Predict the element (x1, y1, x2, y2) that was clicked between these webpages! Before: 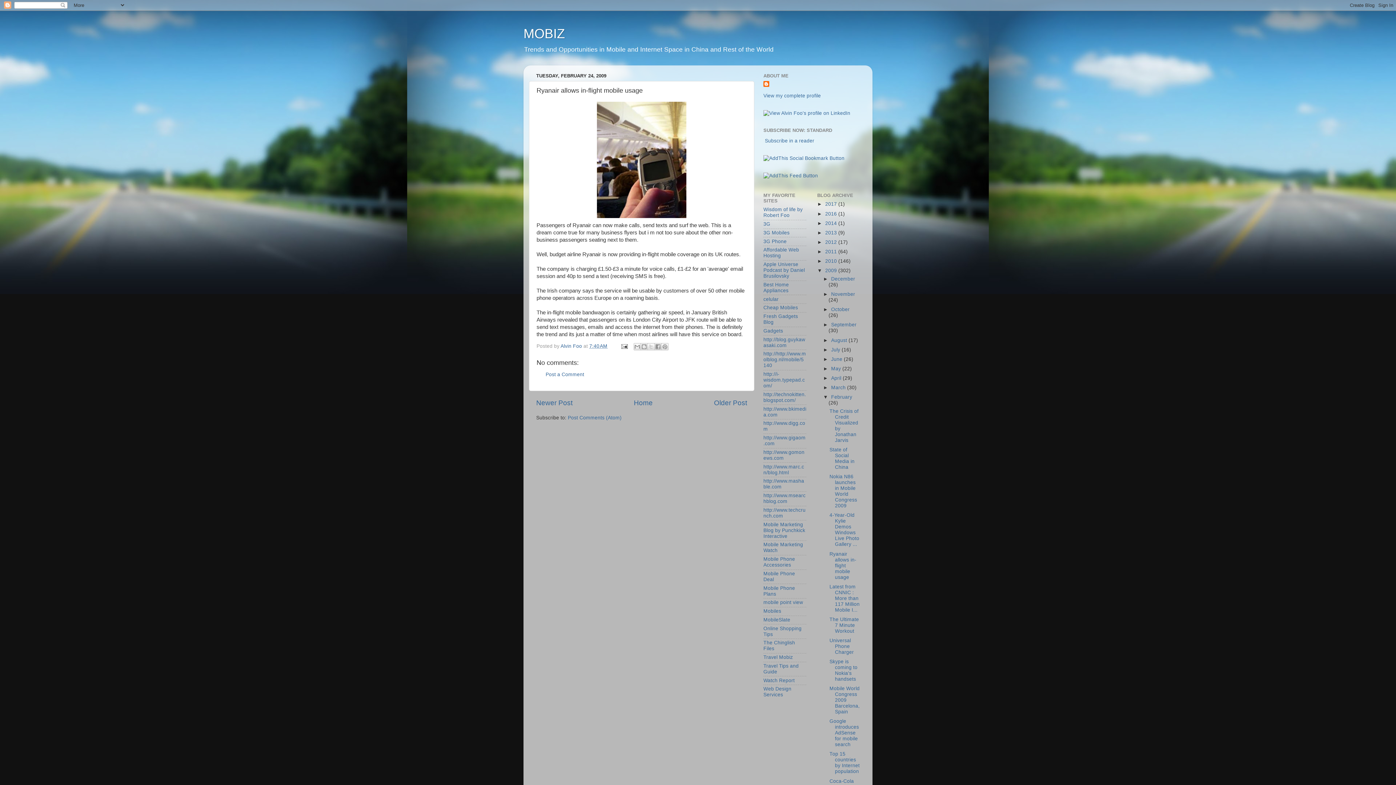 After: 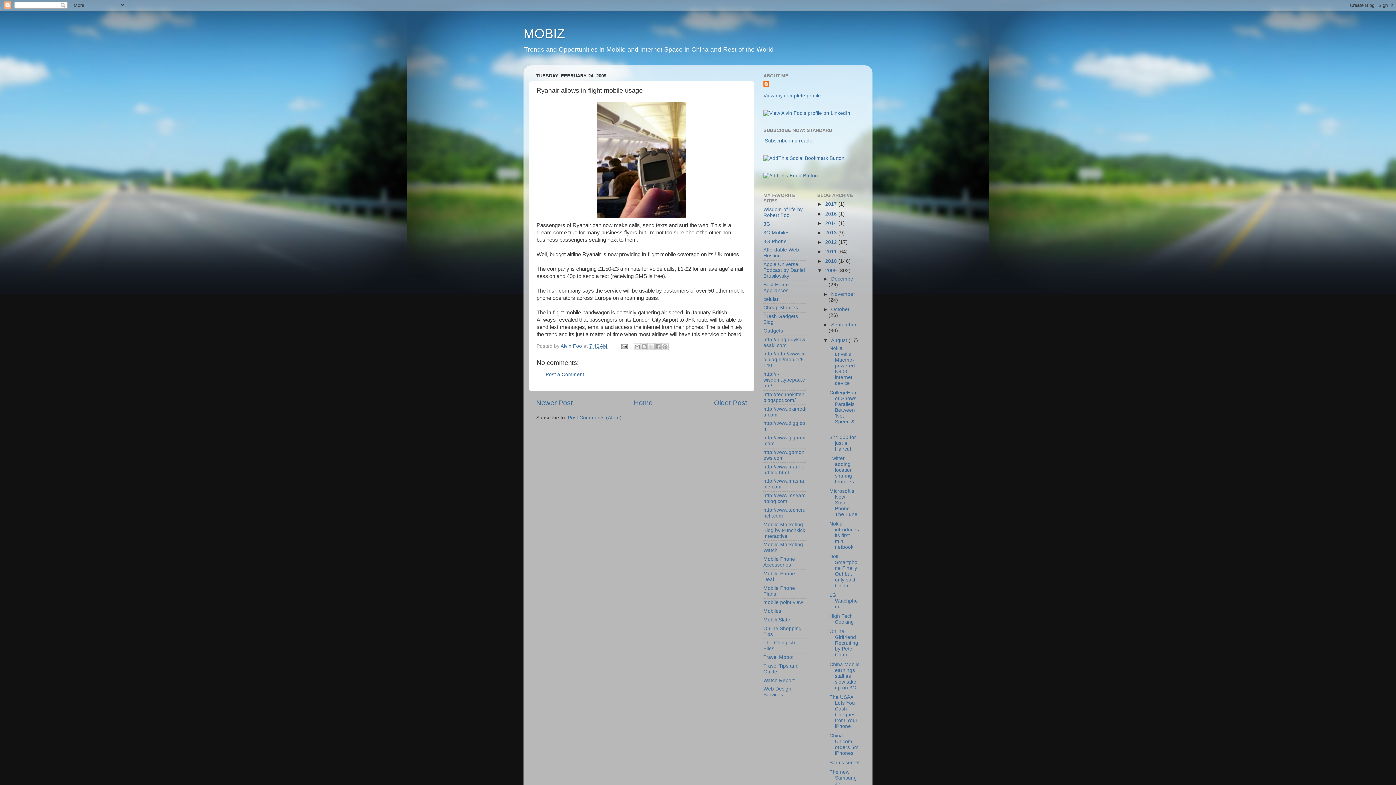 Action: label: ►   bbox: (823, 337, 831, 343)